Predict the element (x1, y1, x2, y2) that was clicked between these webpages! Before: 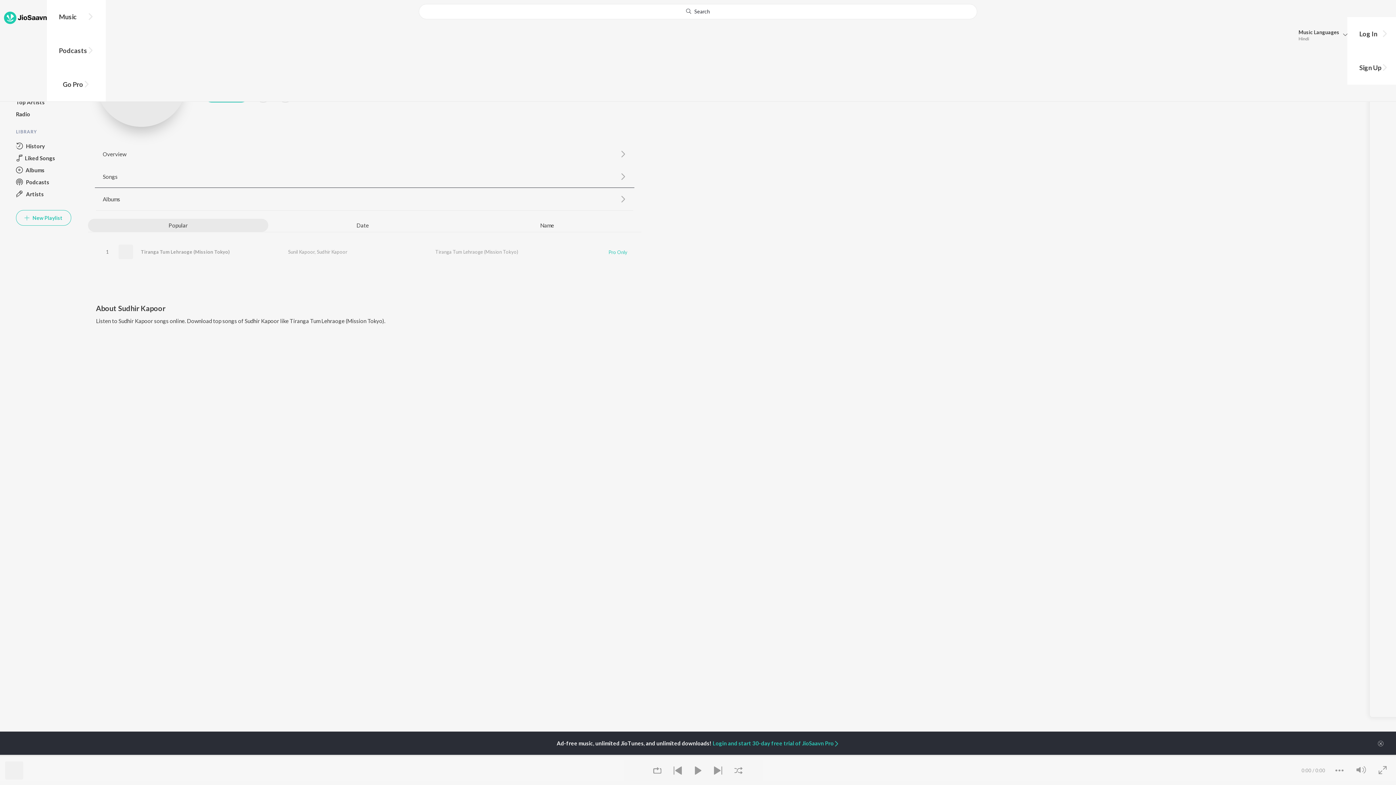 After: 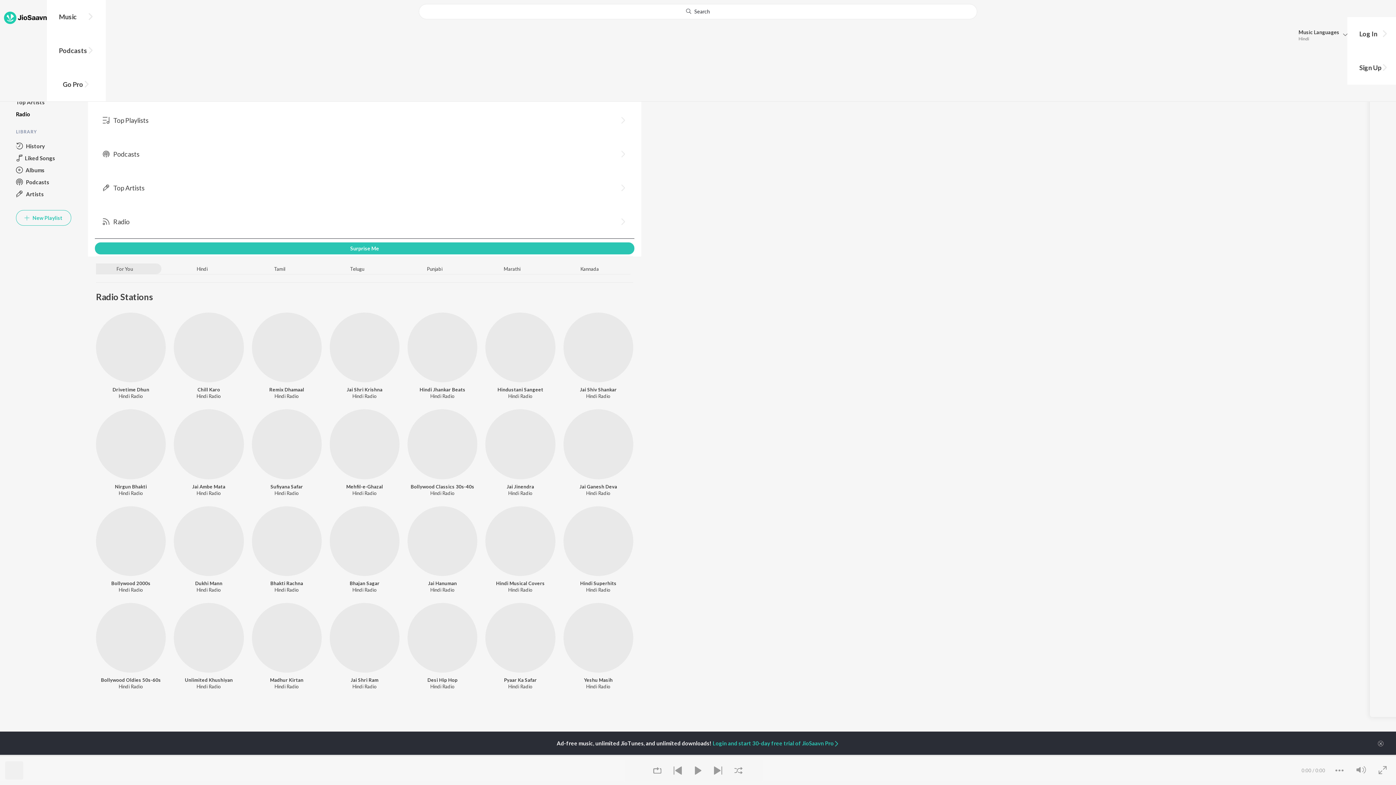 Action: bbox: (16, 108, 71, 120) label: Radio